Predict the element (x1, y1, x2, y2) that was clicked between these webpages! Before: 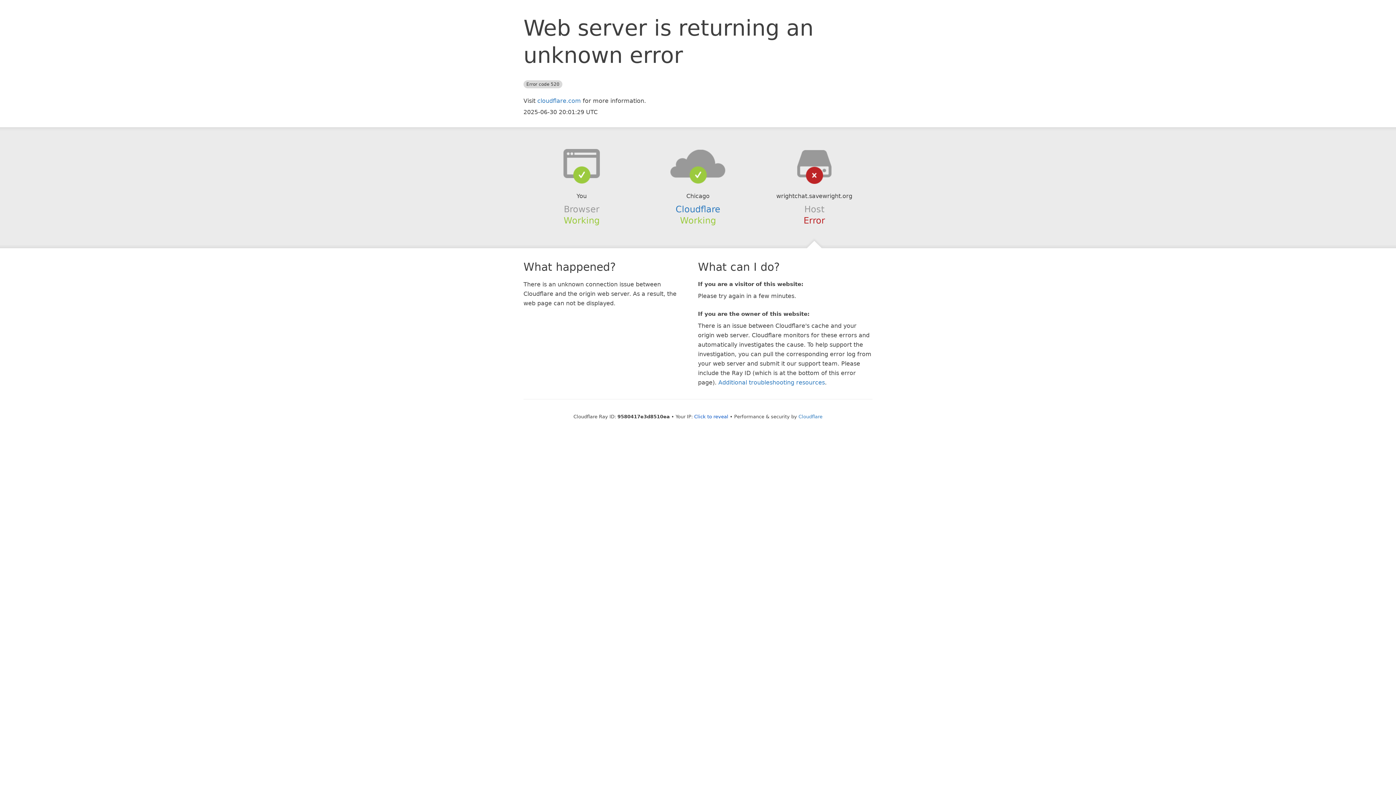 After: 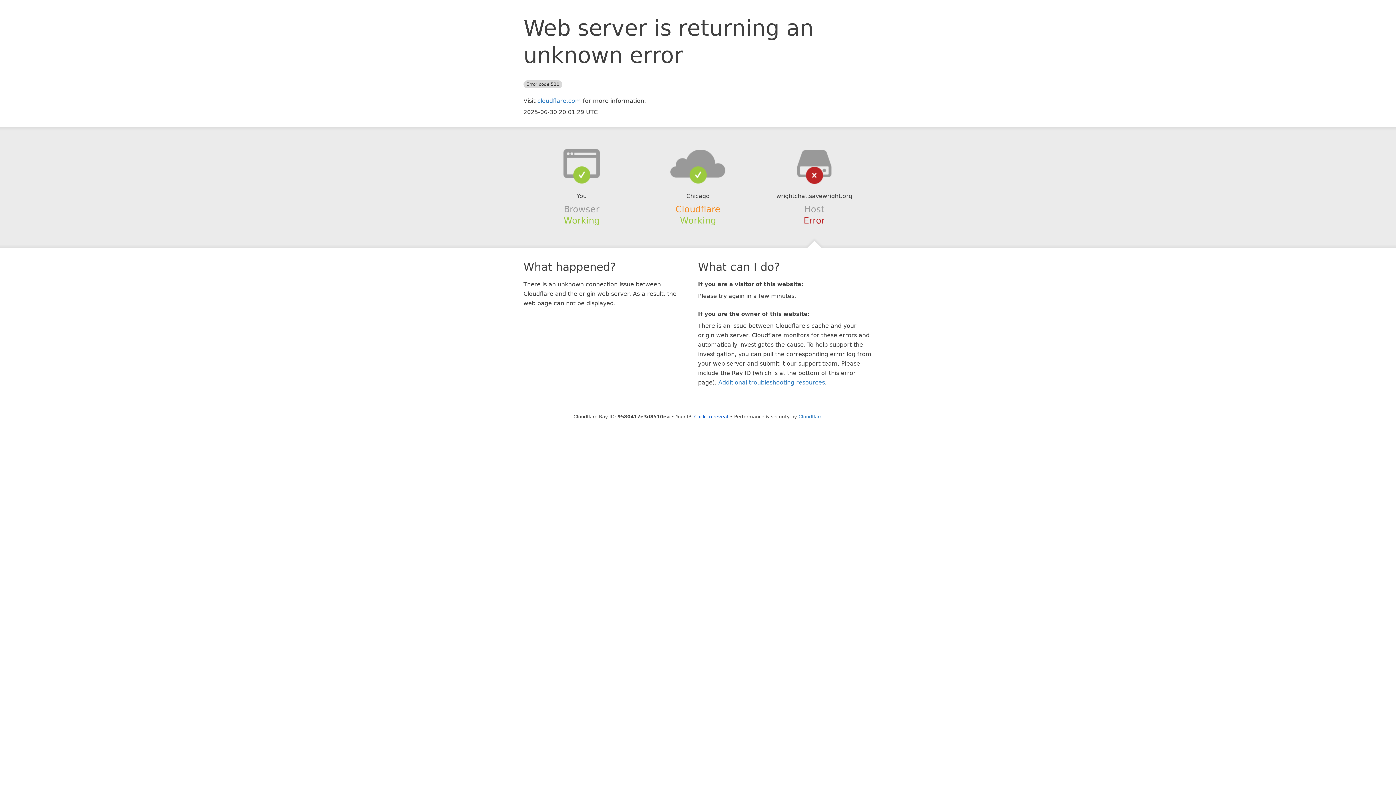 Action: bbox: (675, 204, 720, 214) label: Cloudflare